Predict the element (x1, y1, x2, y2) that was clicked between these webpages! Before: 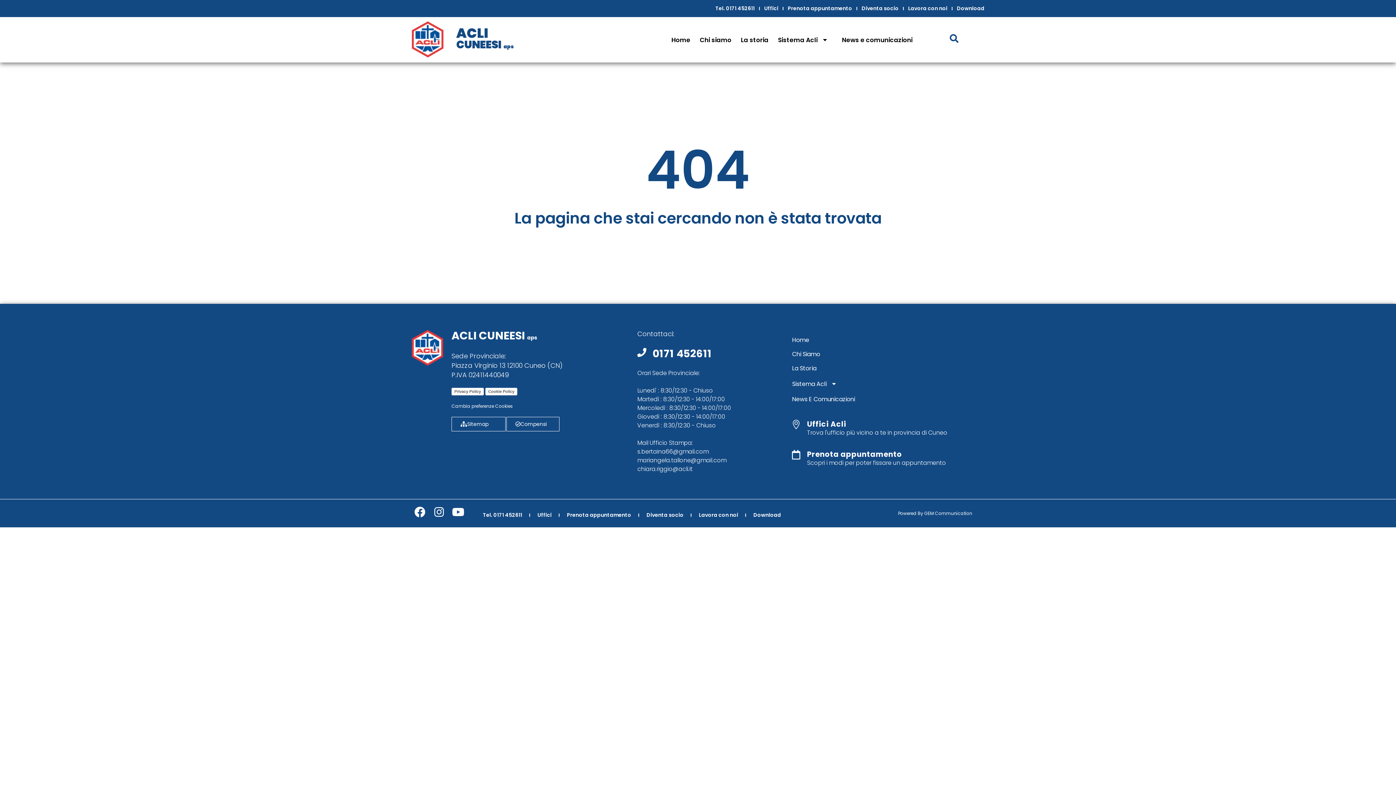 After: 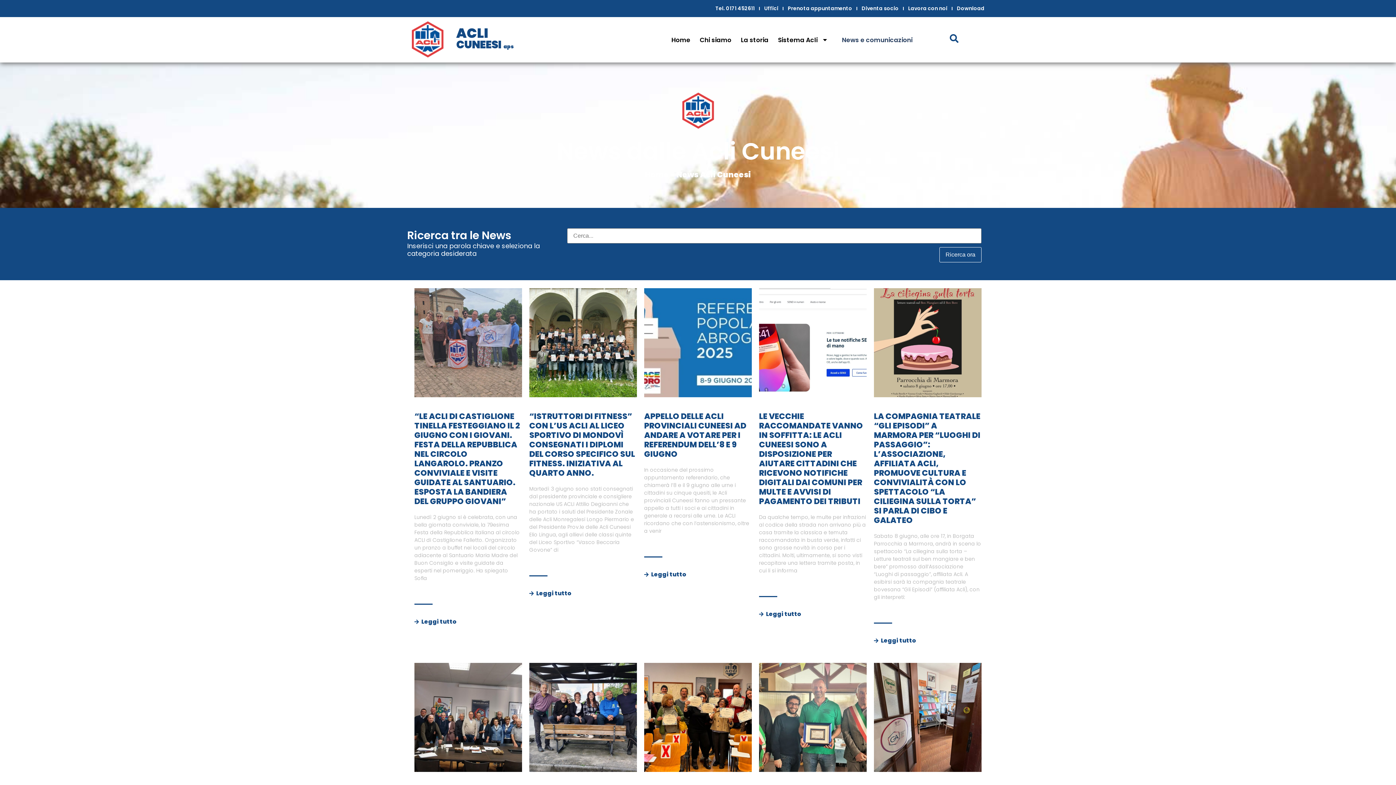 Action: label: News E Comunicazioni bbox: (785, 392, 985, 406)